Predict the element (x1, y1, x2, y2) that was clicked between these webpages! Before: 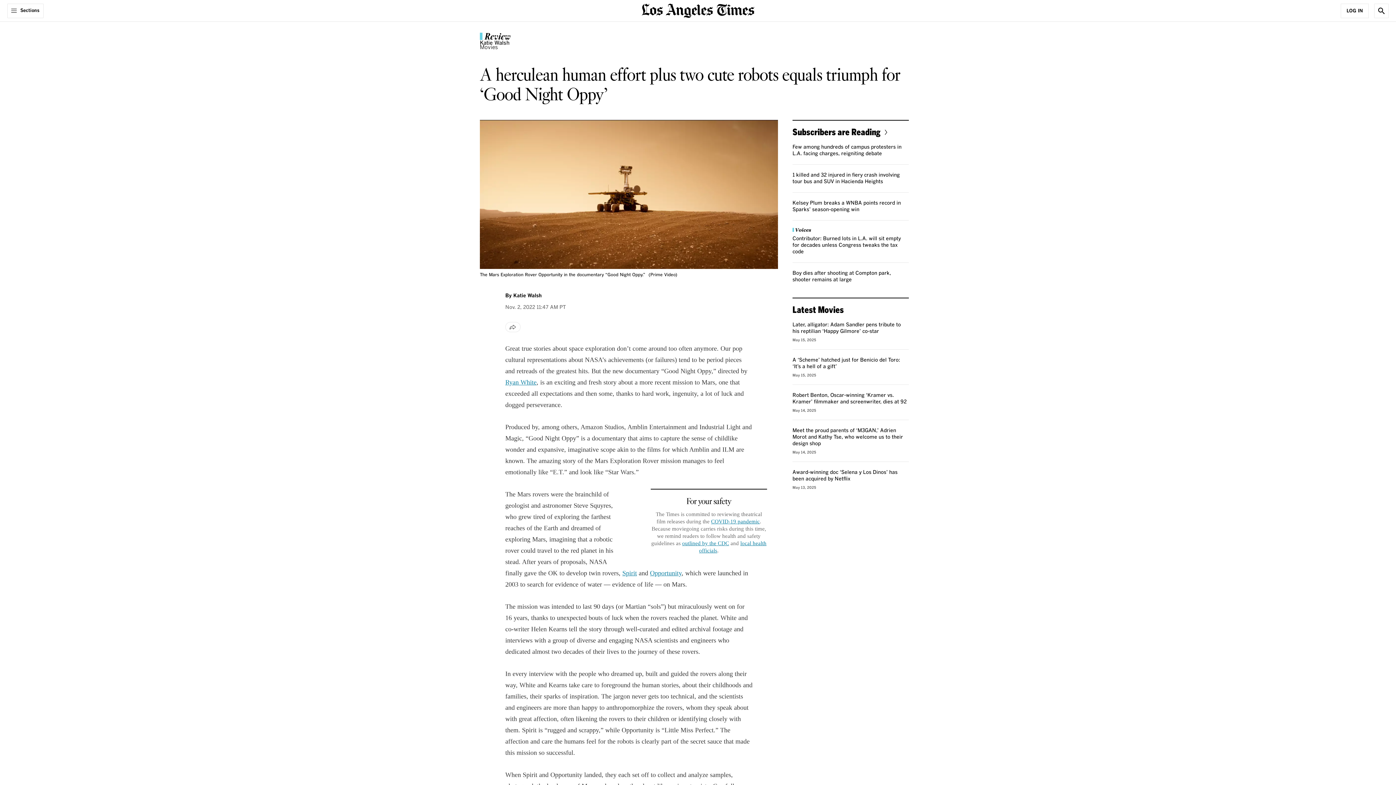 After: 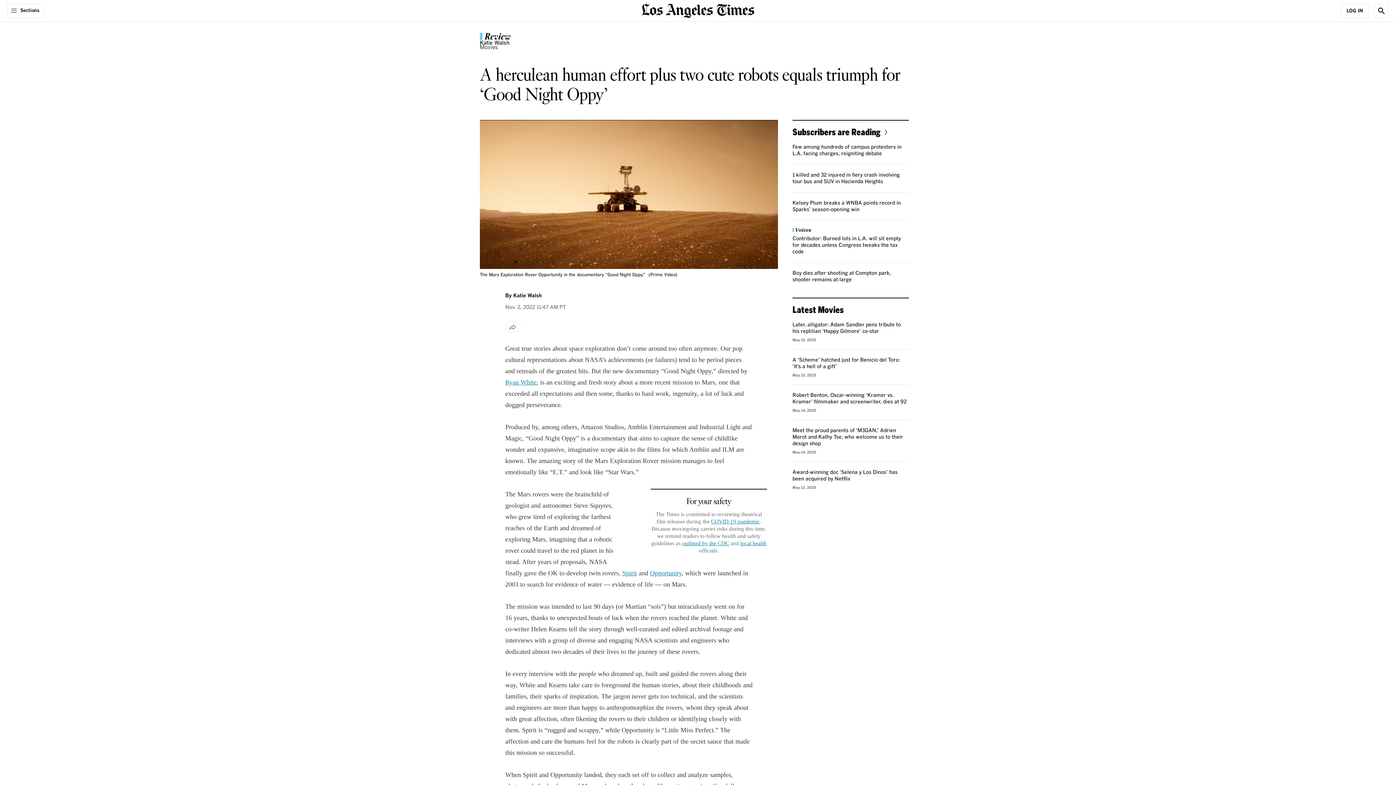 Action: label: officials bbox: (699, 548, 717, 553)